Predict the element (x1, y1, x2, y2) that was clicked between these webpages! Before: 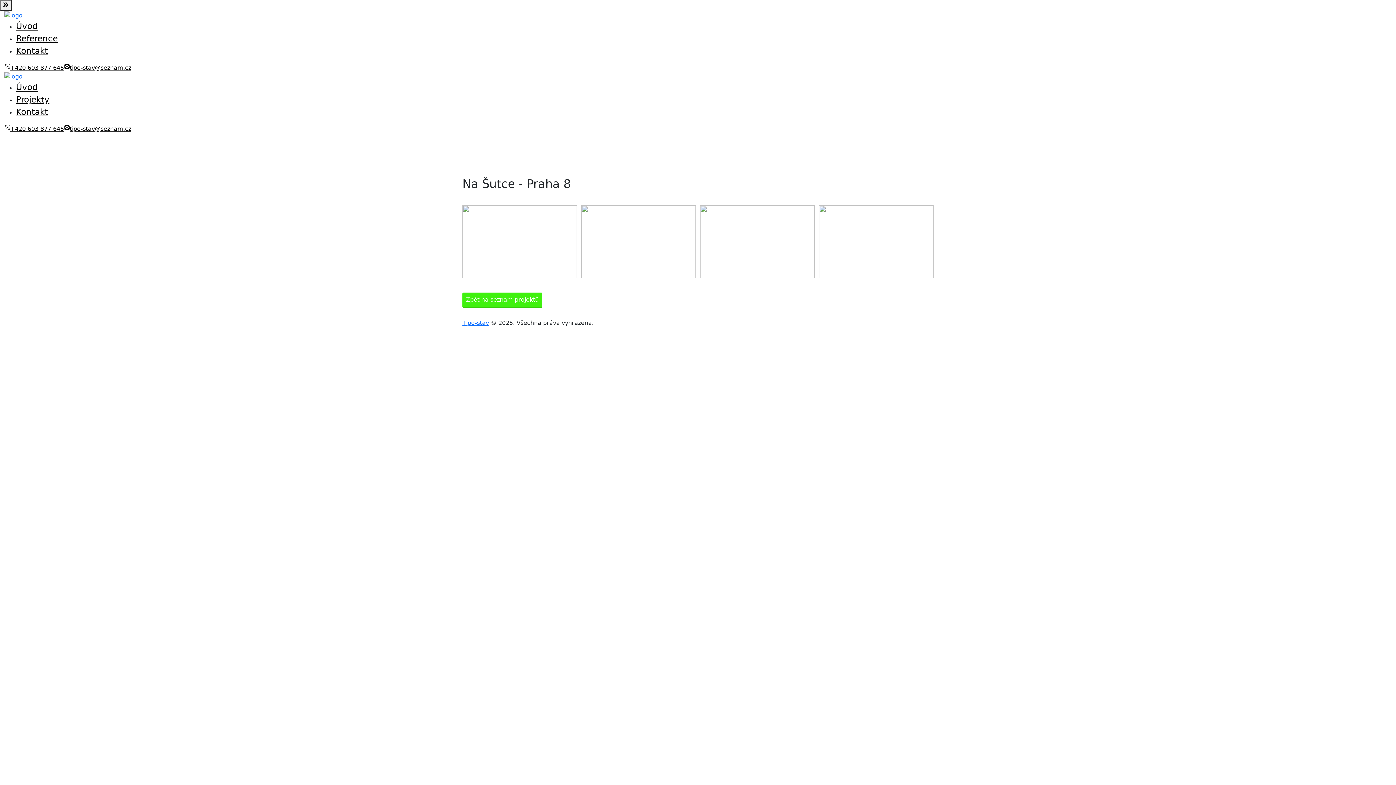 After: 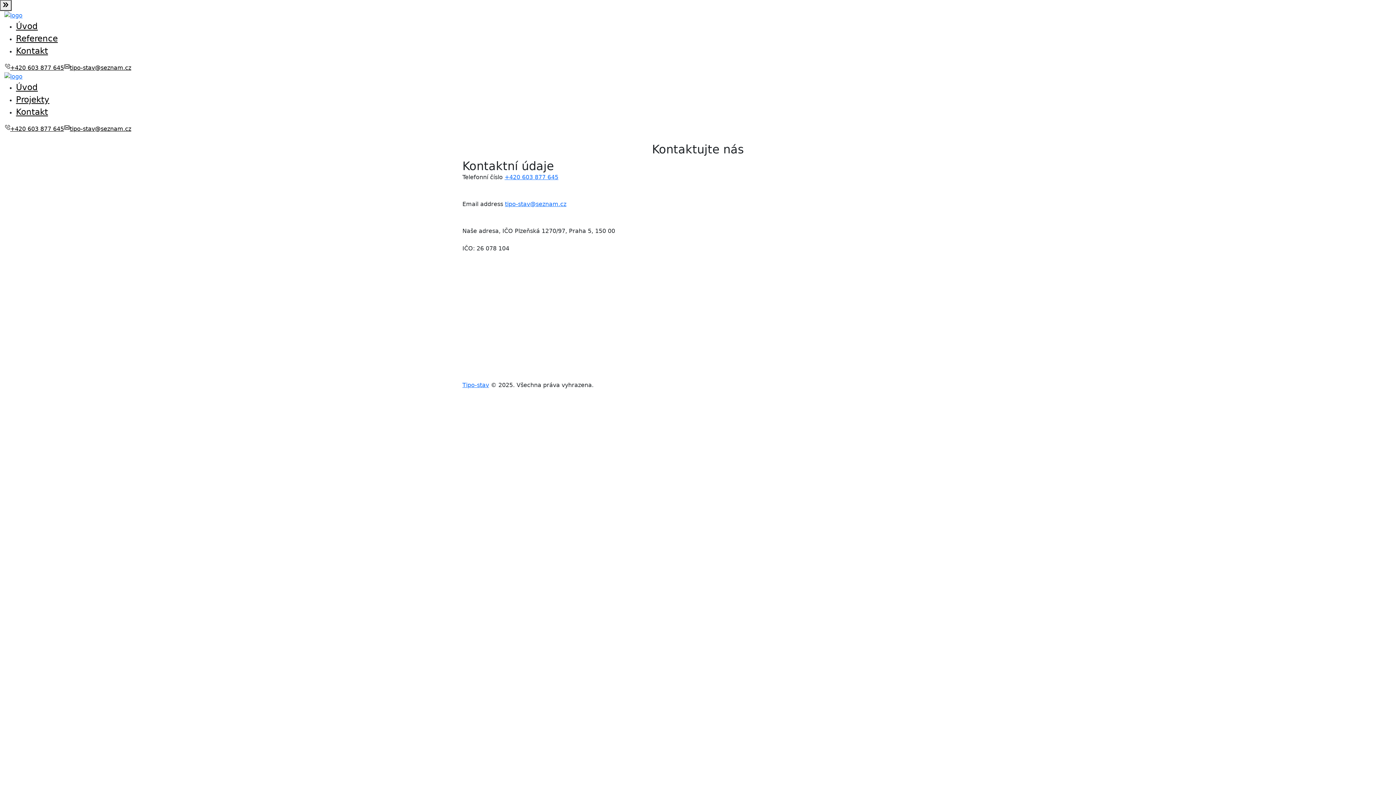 Action: bbox: (16, 107, 48, 116) label: Kontakt